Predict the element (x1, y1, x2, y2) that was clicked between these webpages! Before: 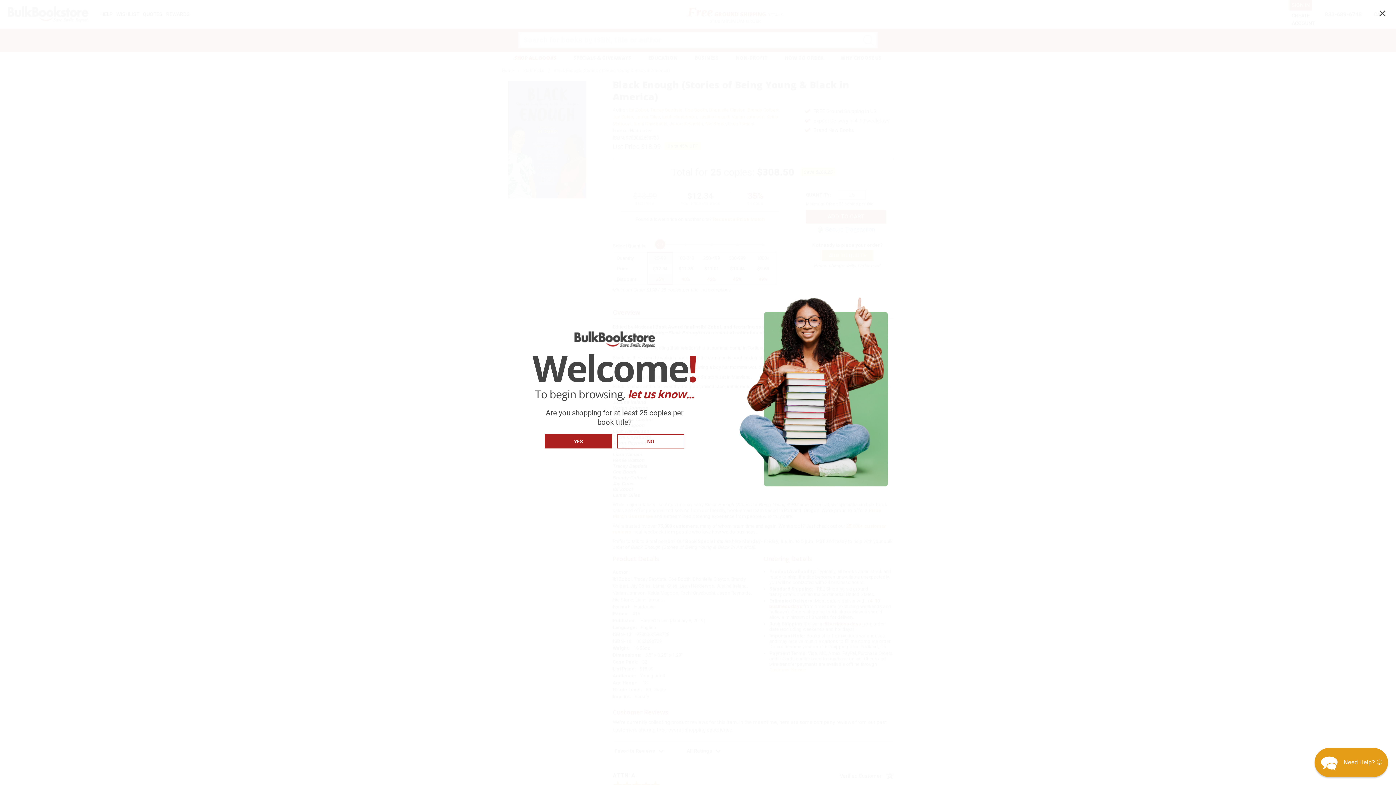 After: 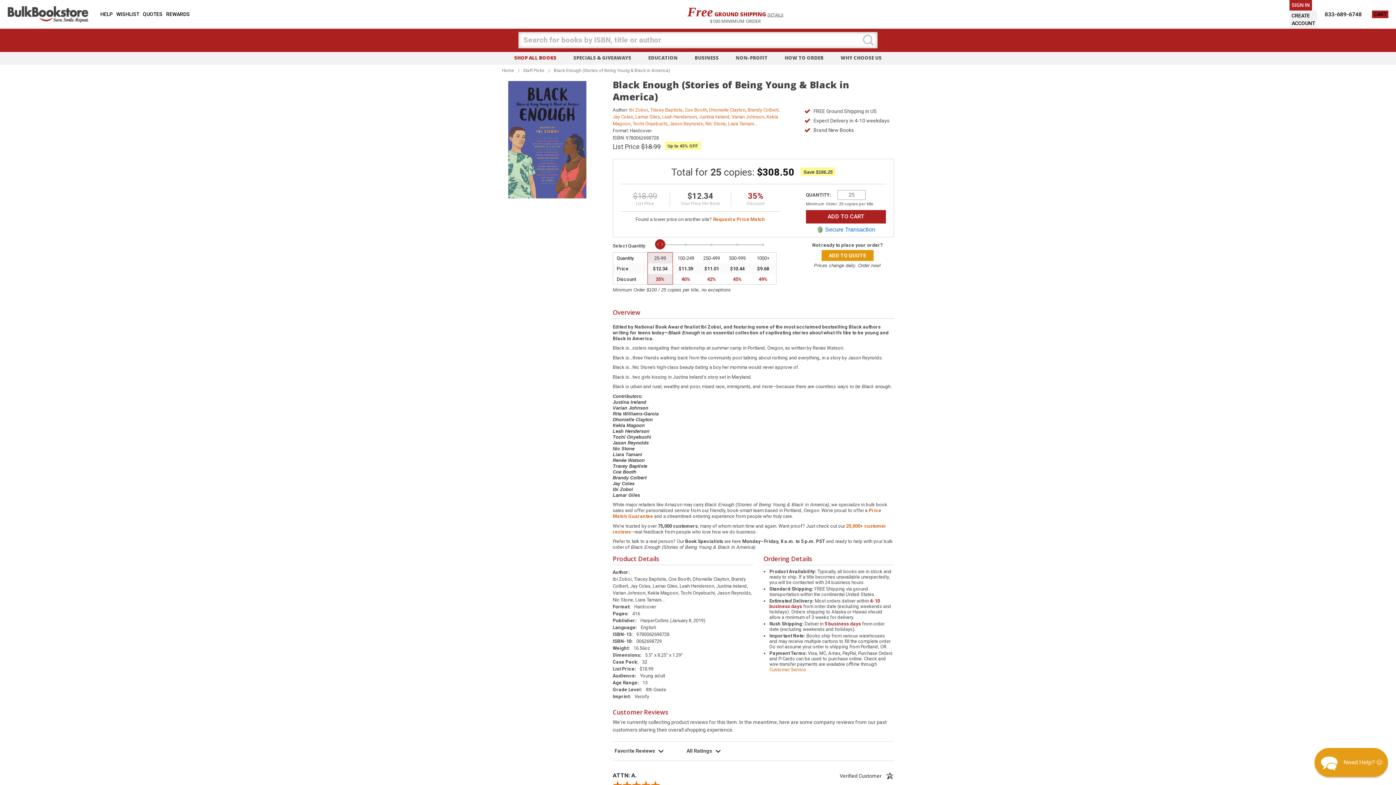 Action: bbox: (1378, 9, 1387, 18) label: Close